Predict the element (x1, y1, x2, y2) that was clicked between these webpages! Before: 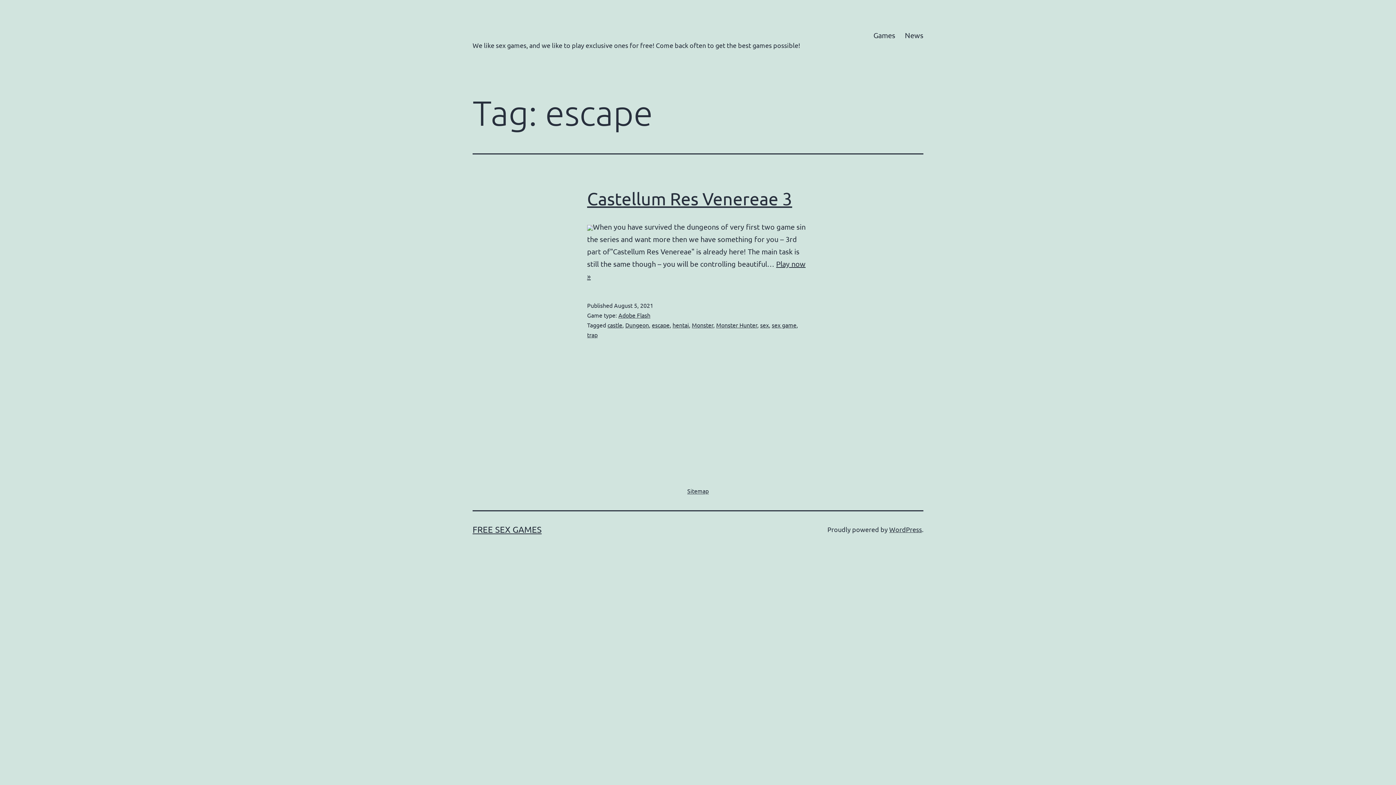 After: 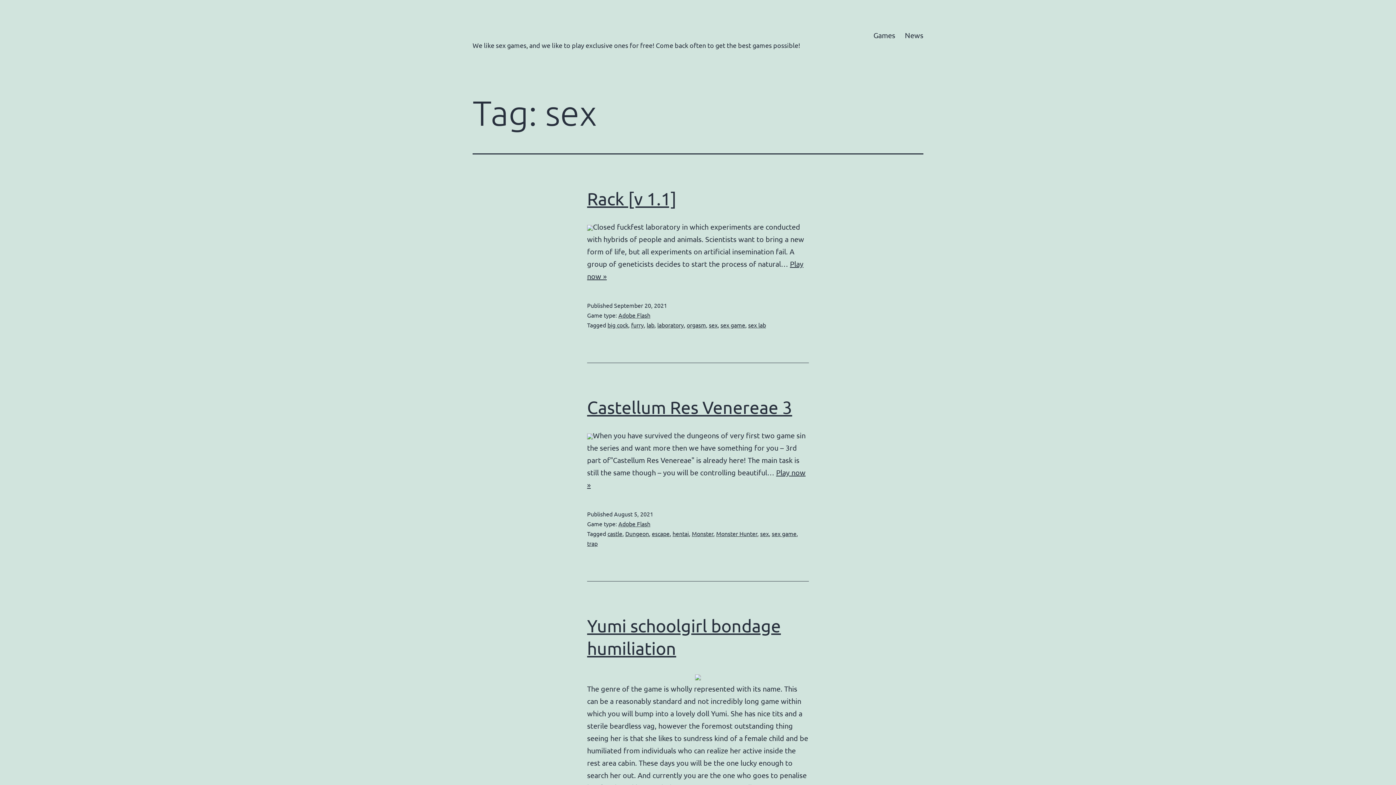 Action: label: sex bbox: (760, 321, 769, 328)